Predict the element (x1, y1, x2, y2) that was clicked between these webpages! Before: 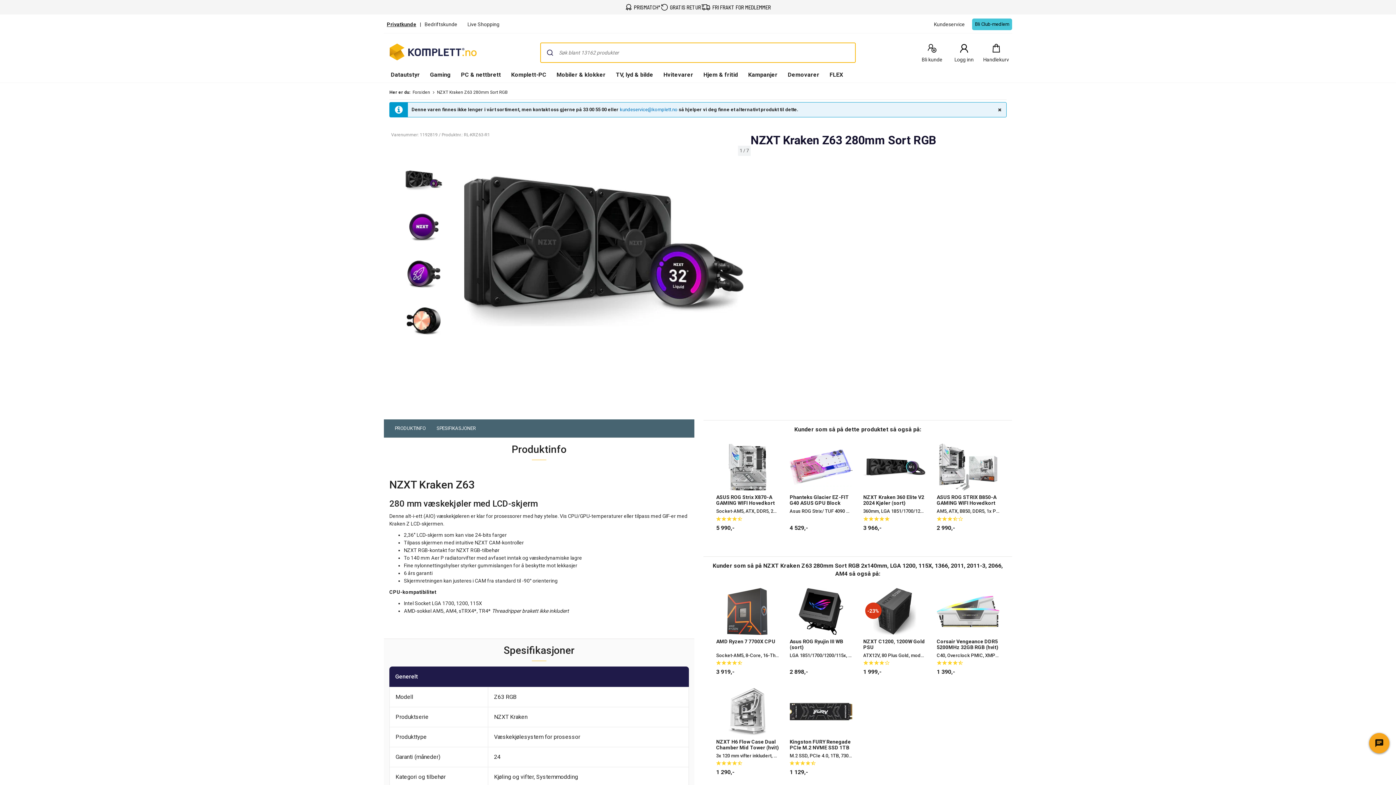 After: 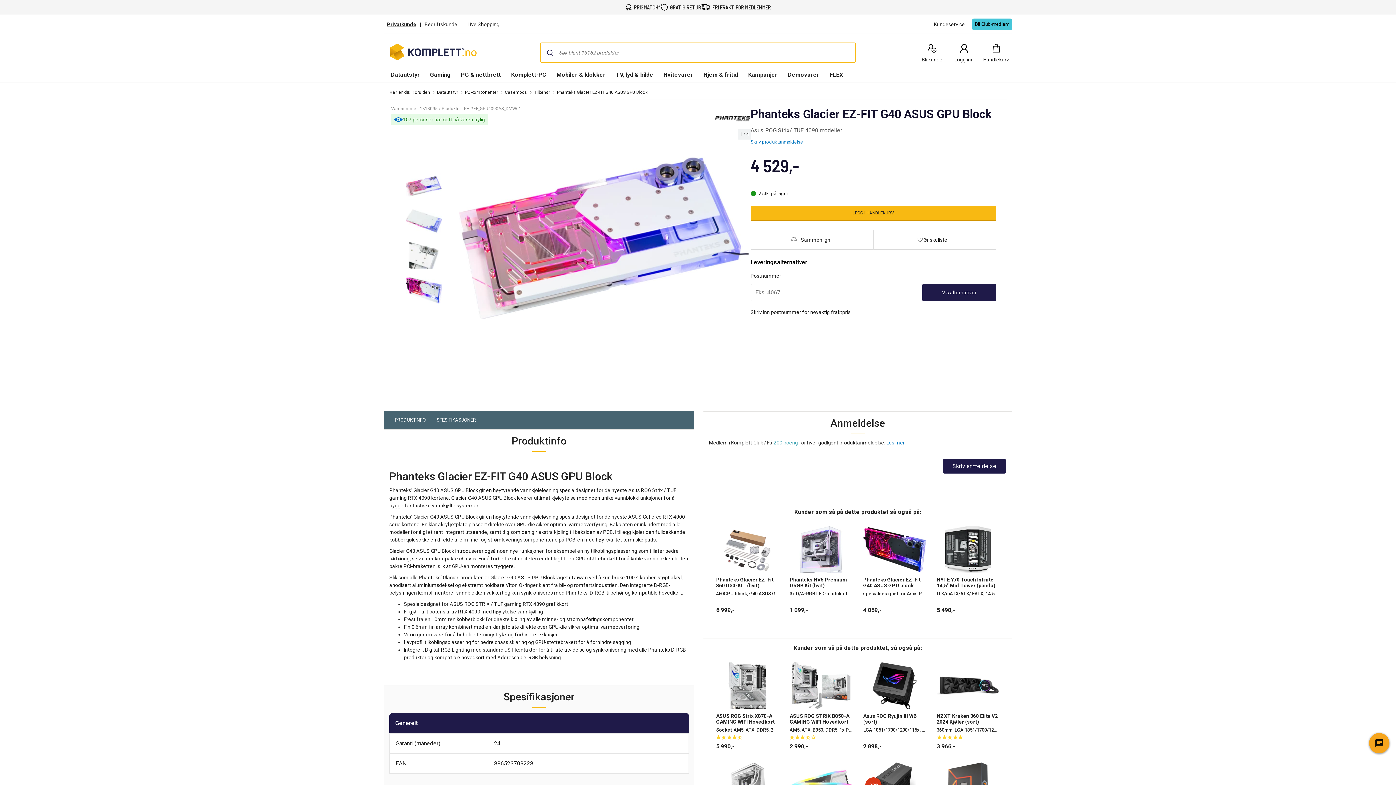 Action: bbox: (789, 494, 852, 523) label: Phanteks Glacier EZ-FIT G40 ASUS GPU Block
Asus ROG Strix/ TUF 4090 modeller